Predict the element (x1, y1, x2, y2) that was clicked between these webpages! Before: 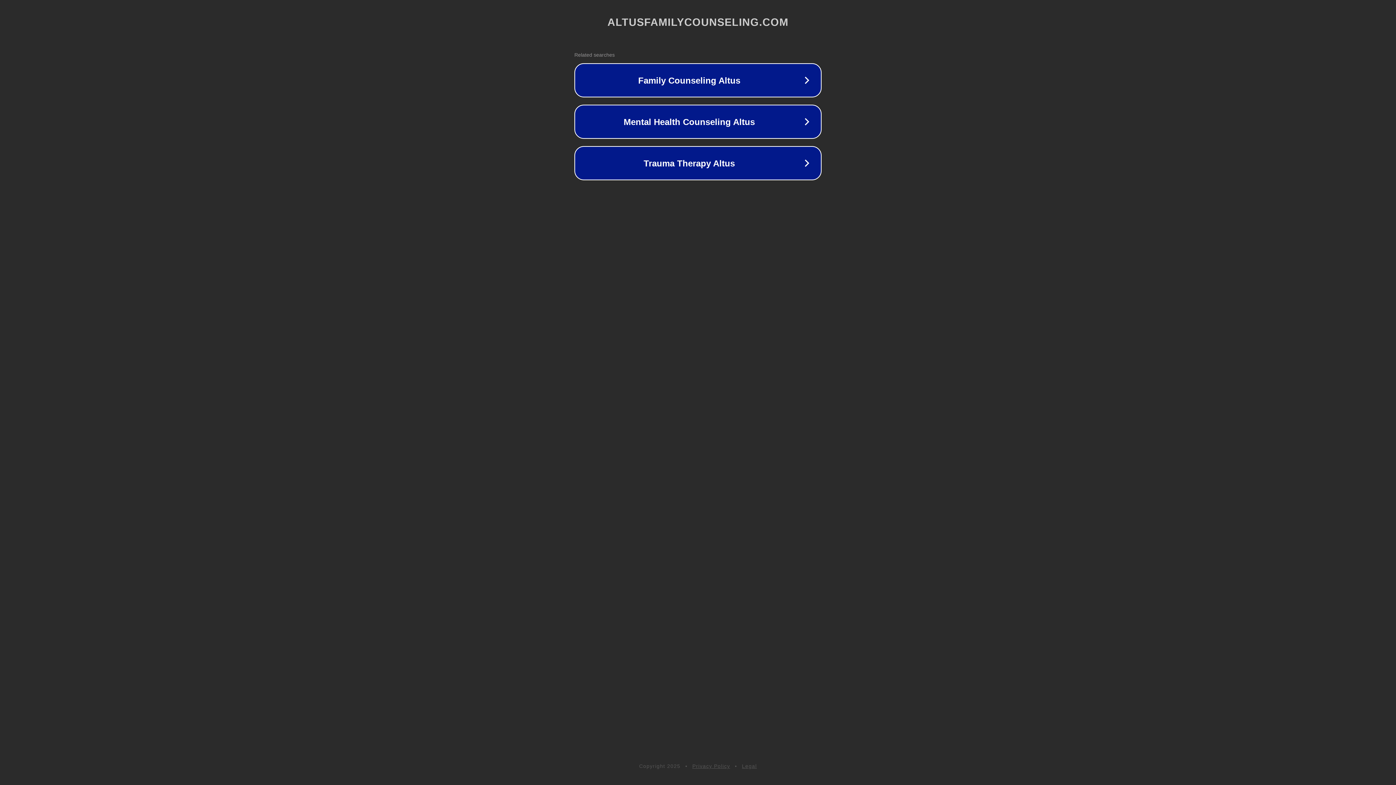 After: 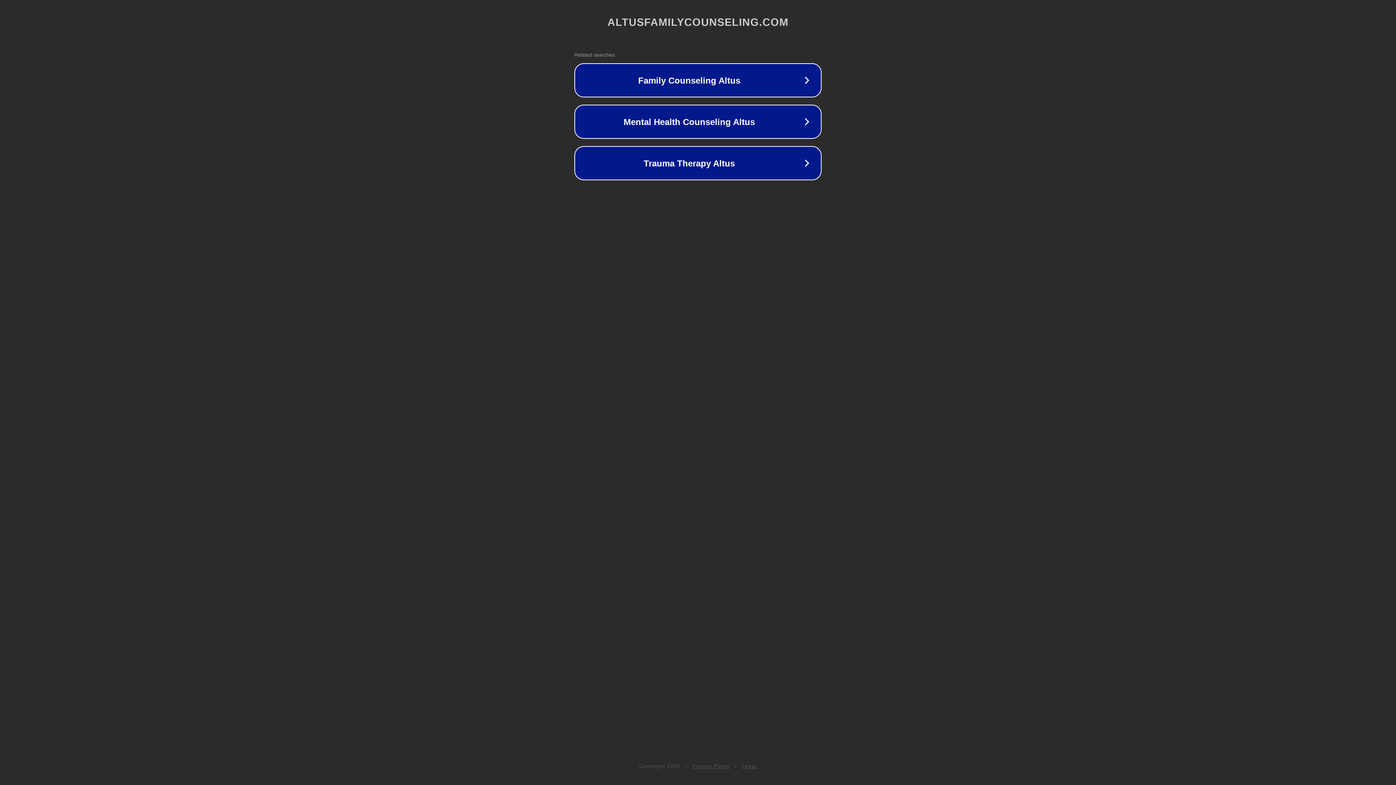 Action: label: Privacy Policy bbox: (692, 763, 730, 769)